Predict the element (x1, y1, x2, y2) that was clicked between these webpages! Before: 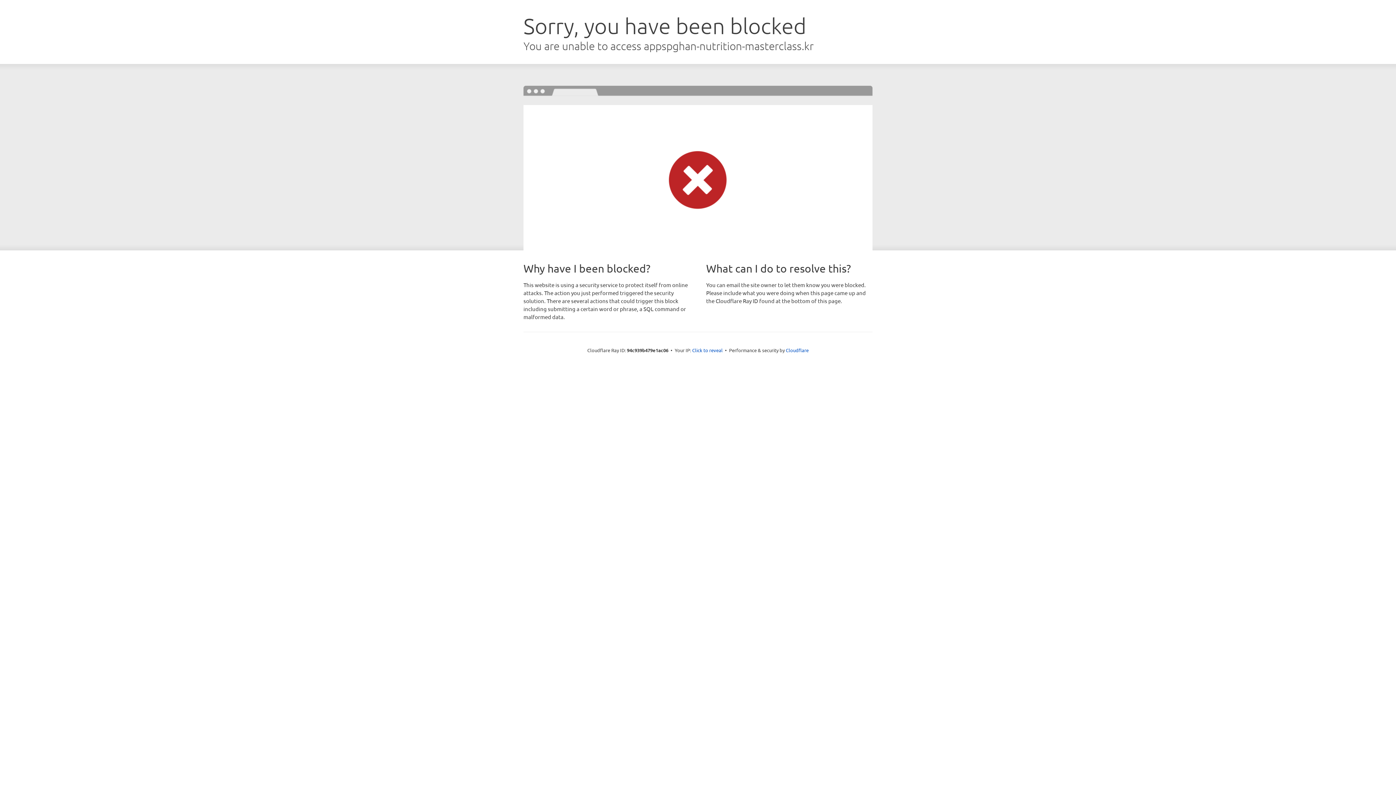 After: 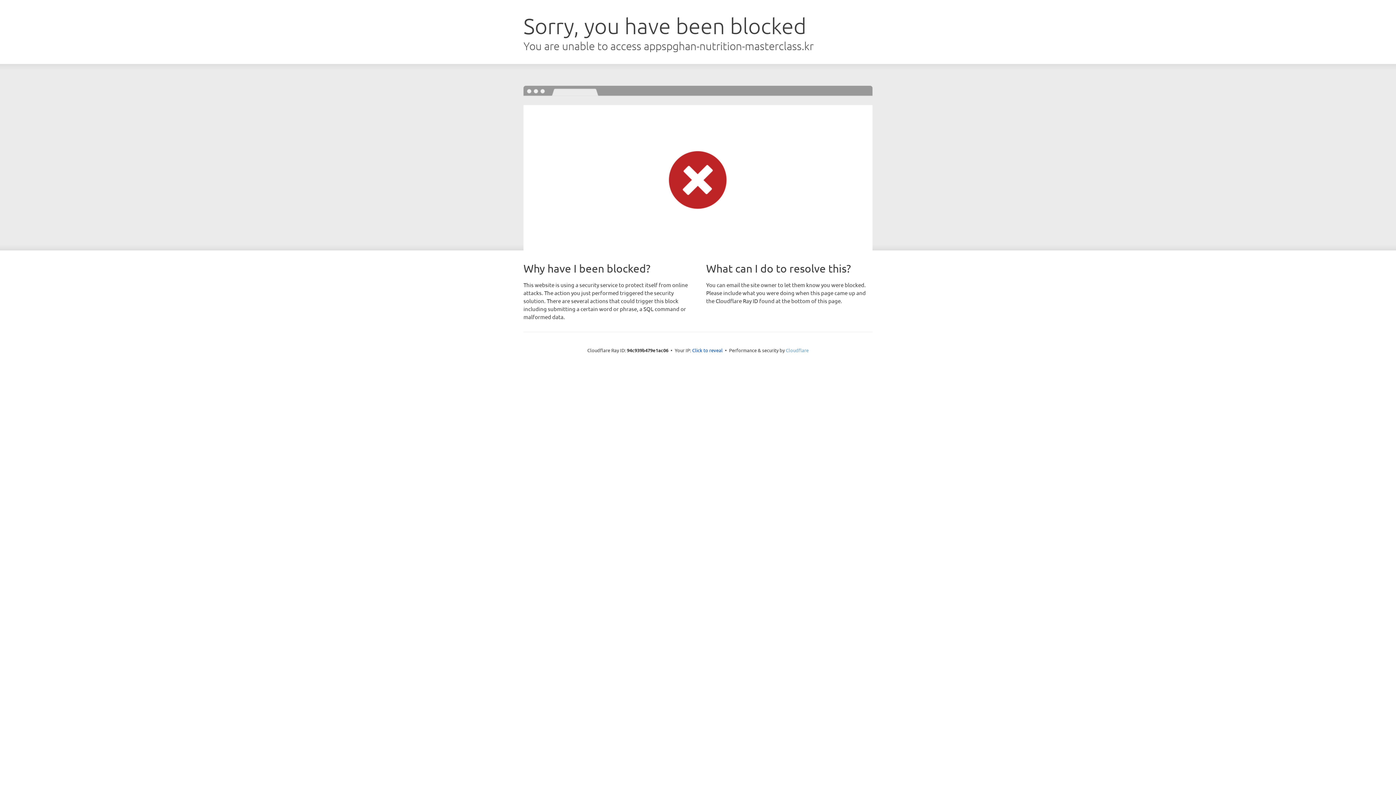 Action: label: Cloudflare bbox: (786, 347, 808, 353)